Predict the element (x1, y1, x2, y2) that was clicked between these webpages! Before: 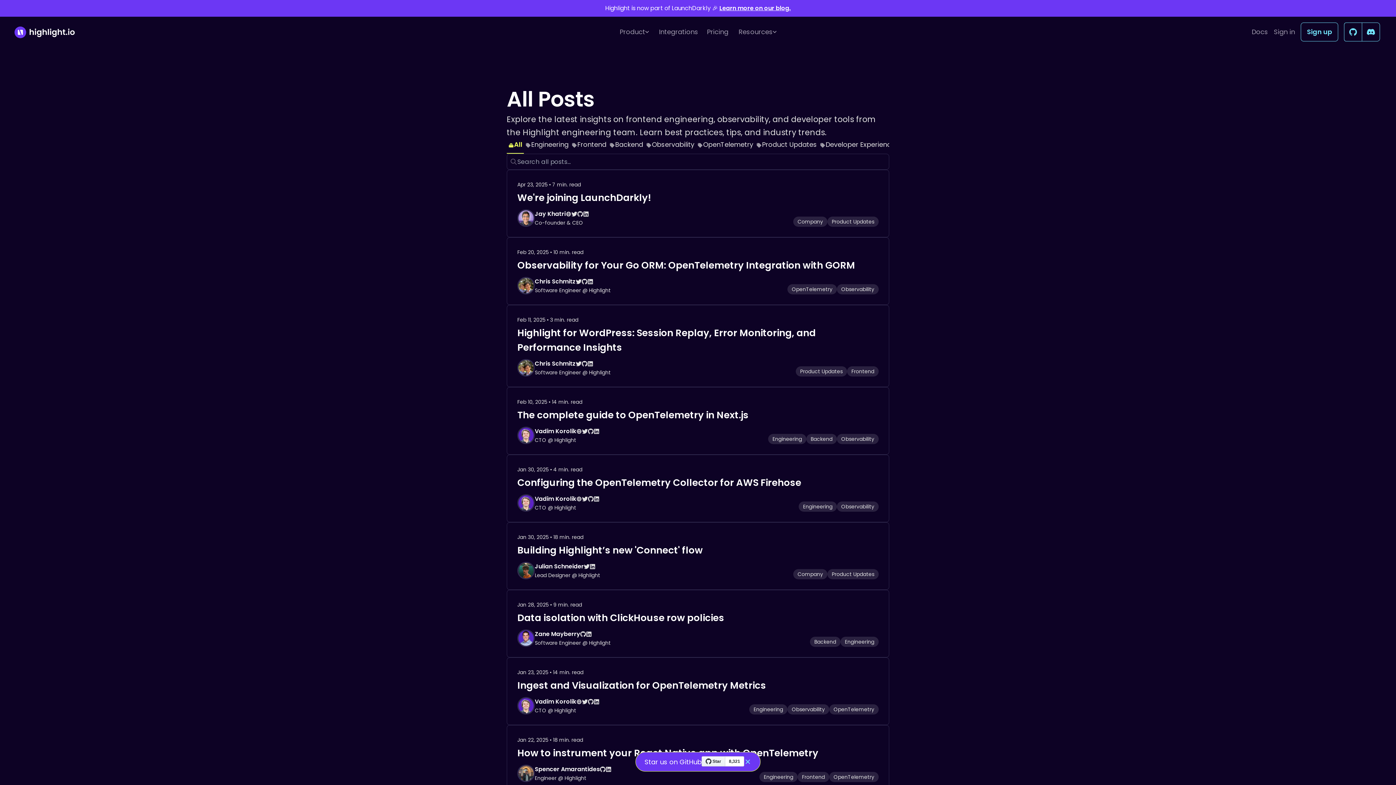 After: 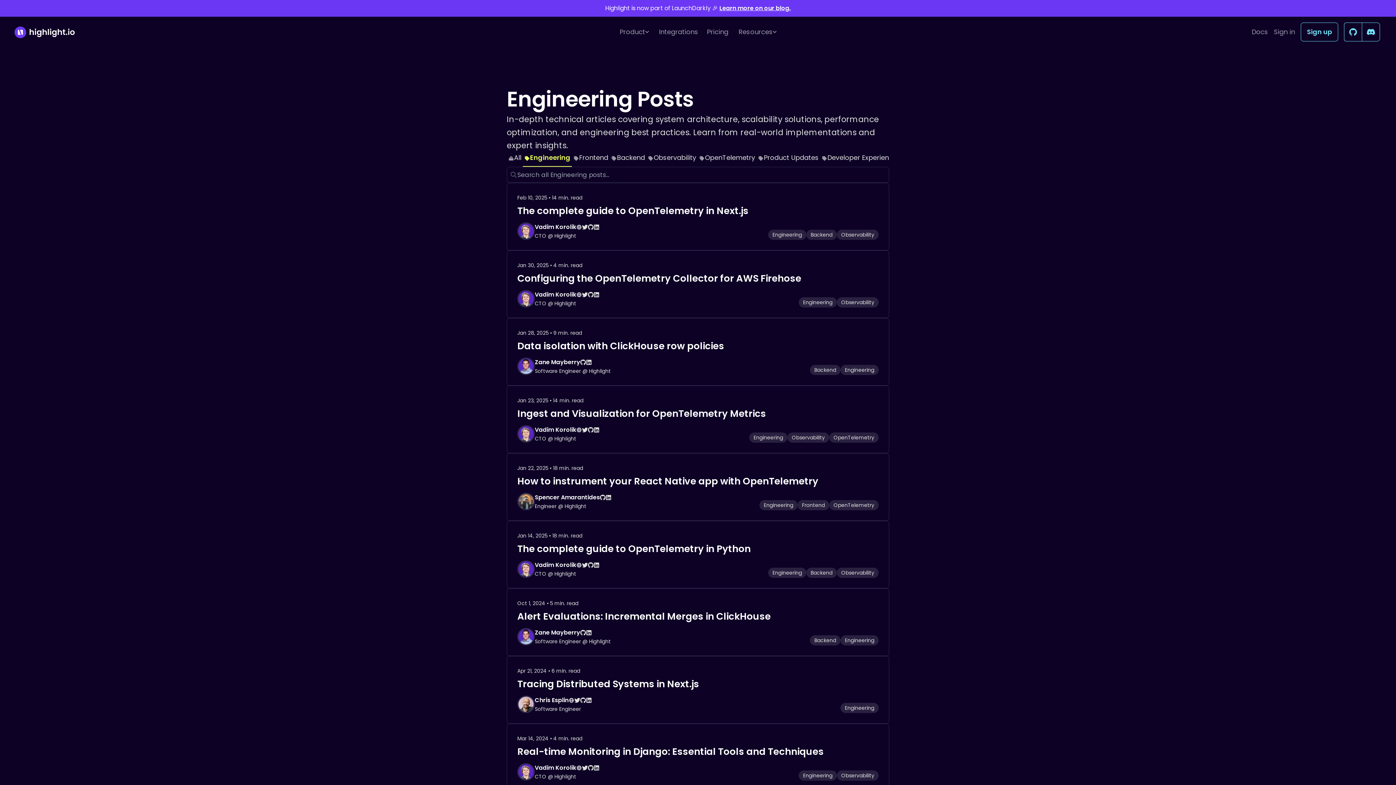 Action: bbox: (524, 139, 570, 153) label: Engineering